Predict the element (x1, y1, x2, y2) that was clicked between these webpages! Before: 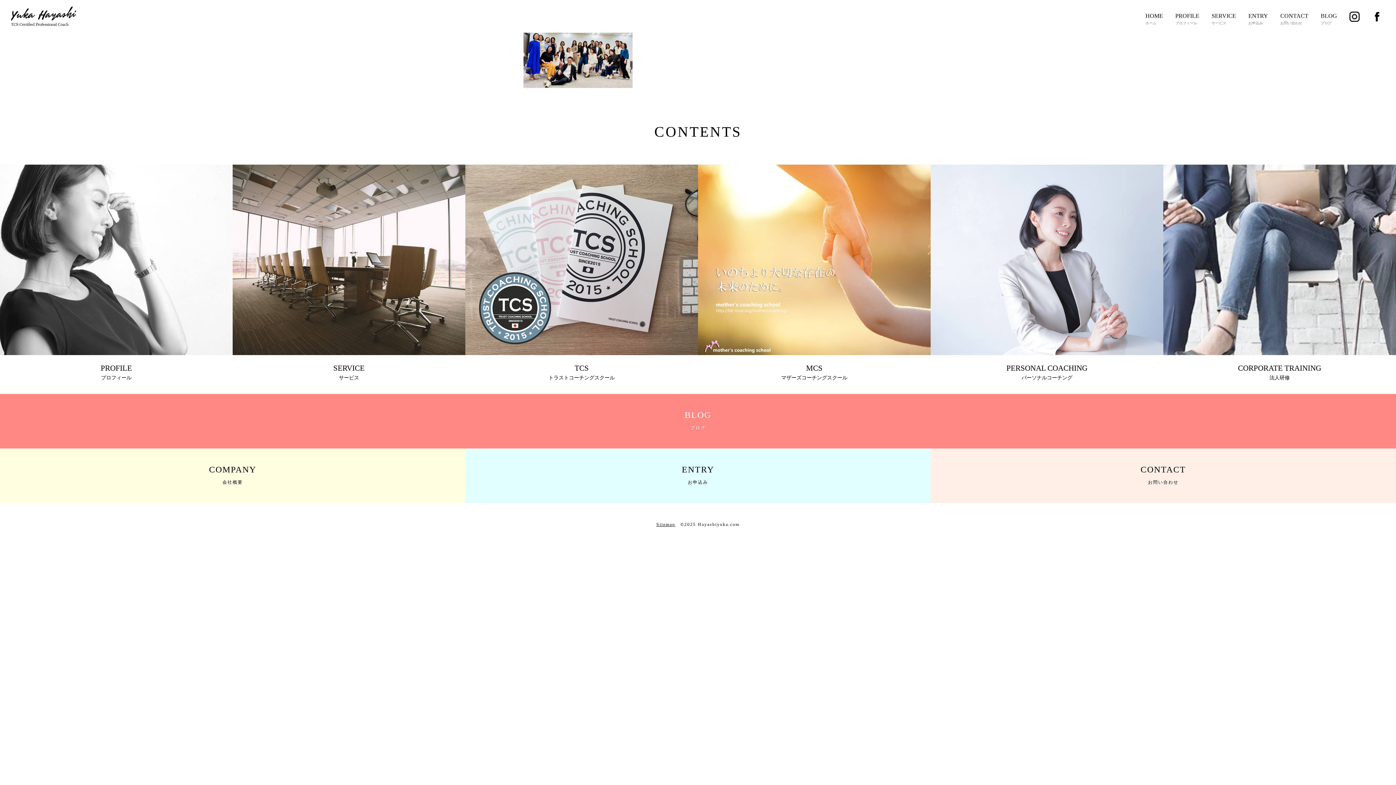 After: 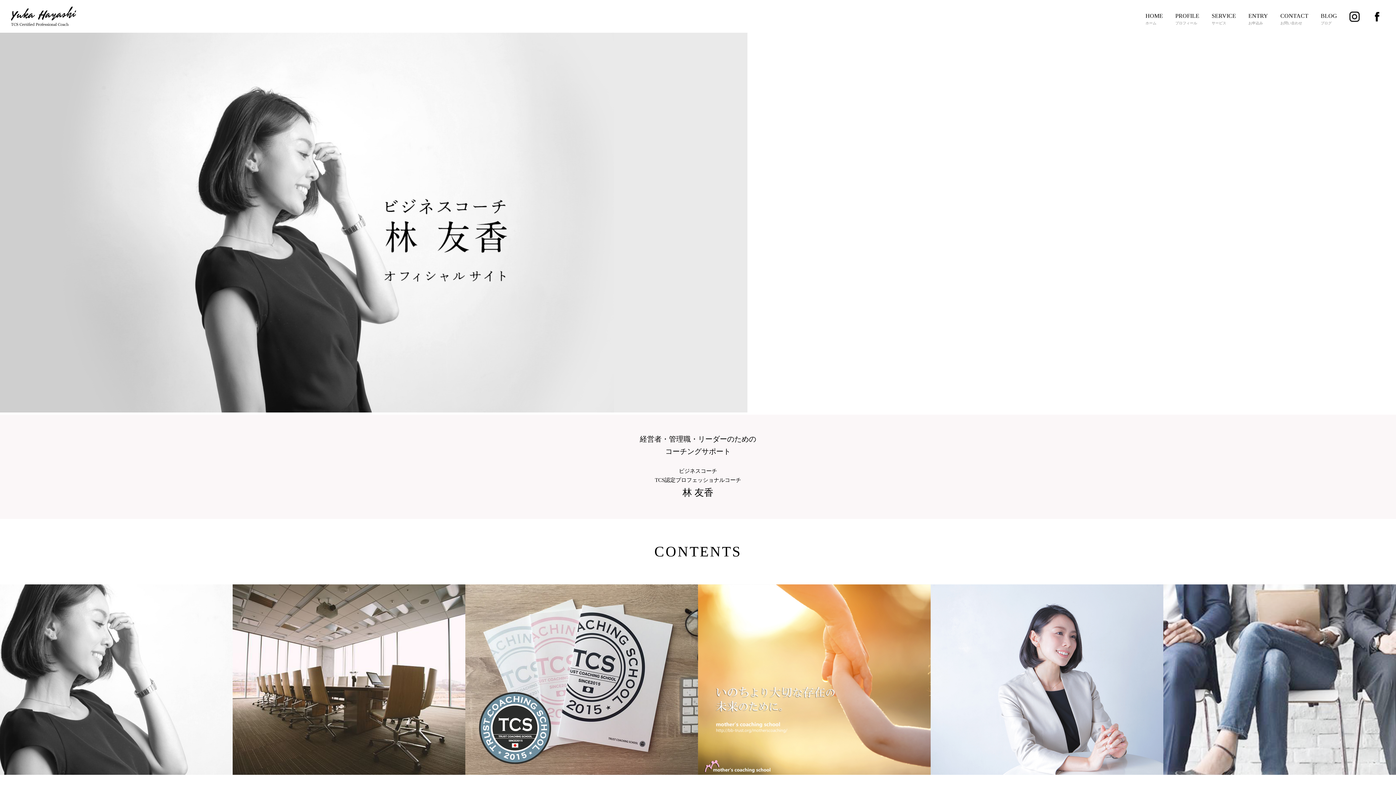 Action: bbox: (10, 22, 76, 28)